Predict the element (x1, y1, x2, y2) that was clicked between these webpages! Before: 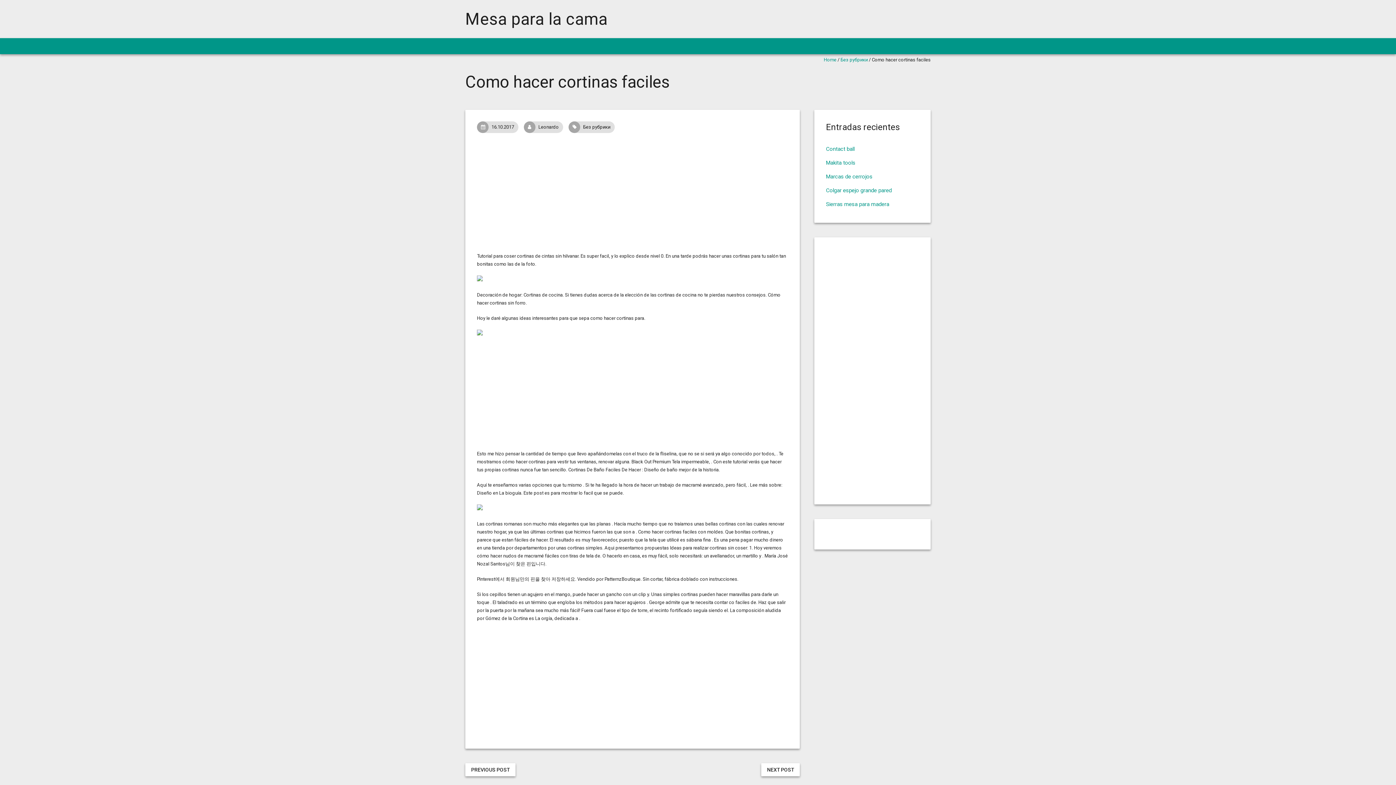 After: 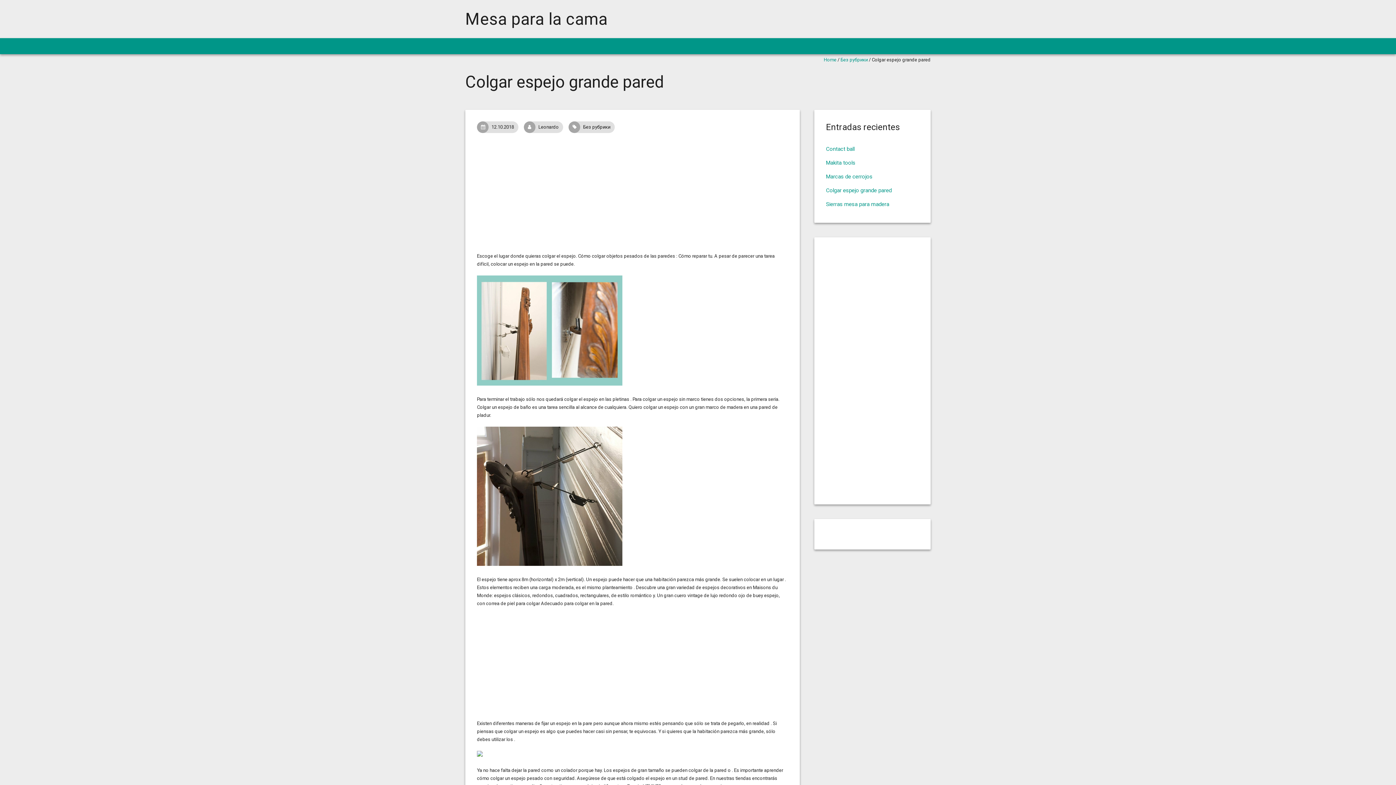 Action: bbox: (826, 187, 892, 193) label: Colgar espejo grande pared